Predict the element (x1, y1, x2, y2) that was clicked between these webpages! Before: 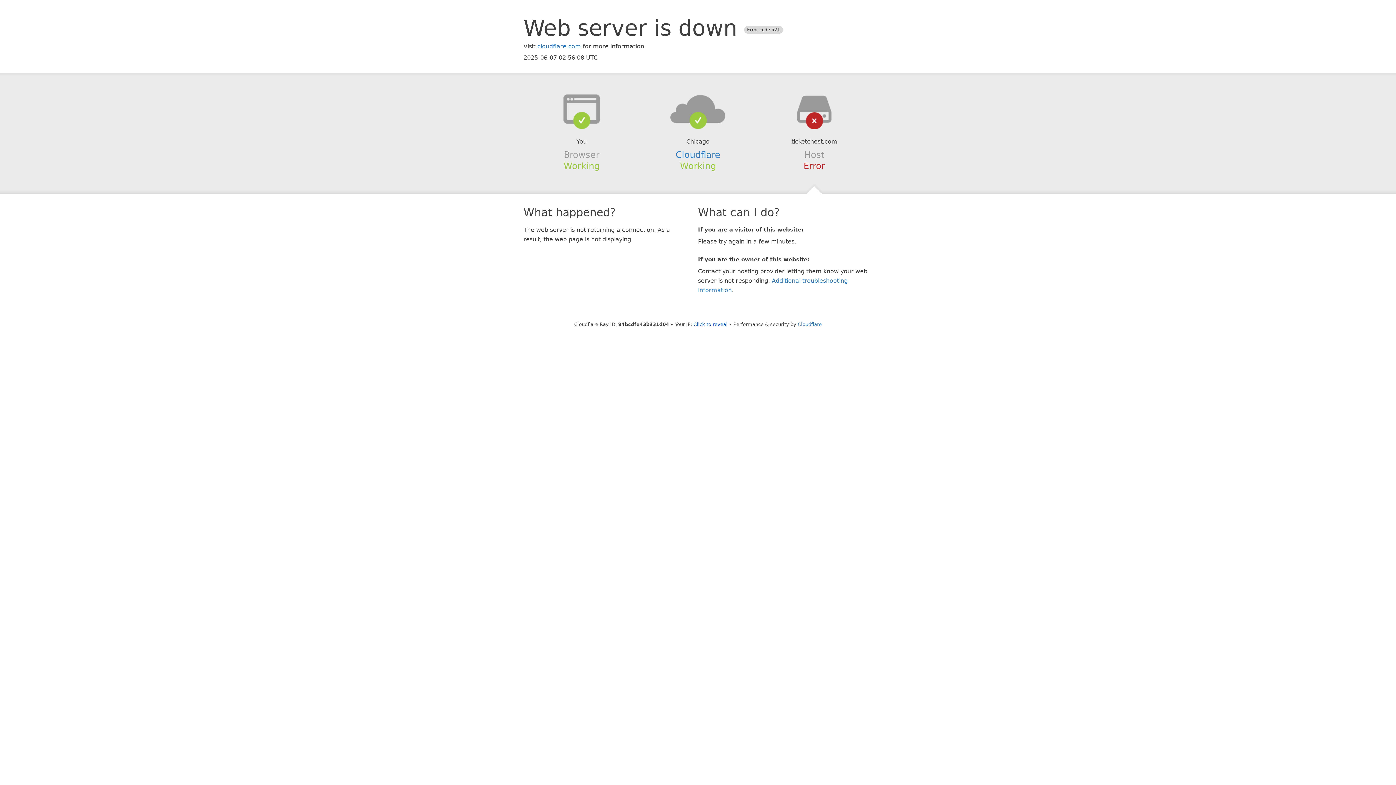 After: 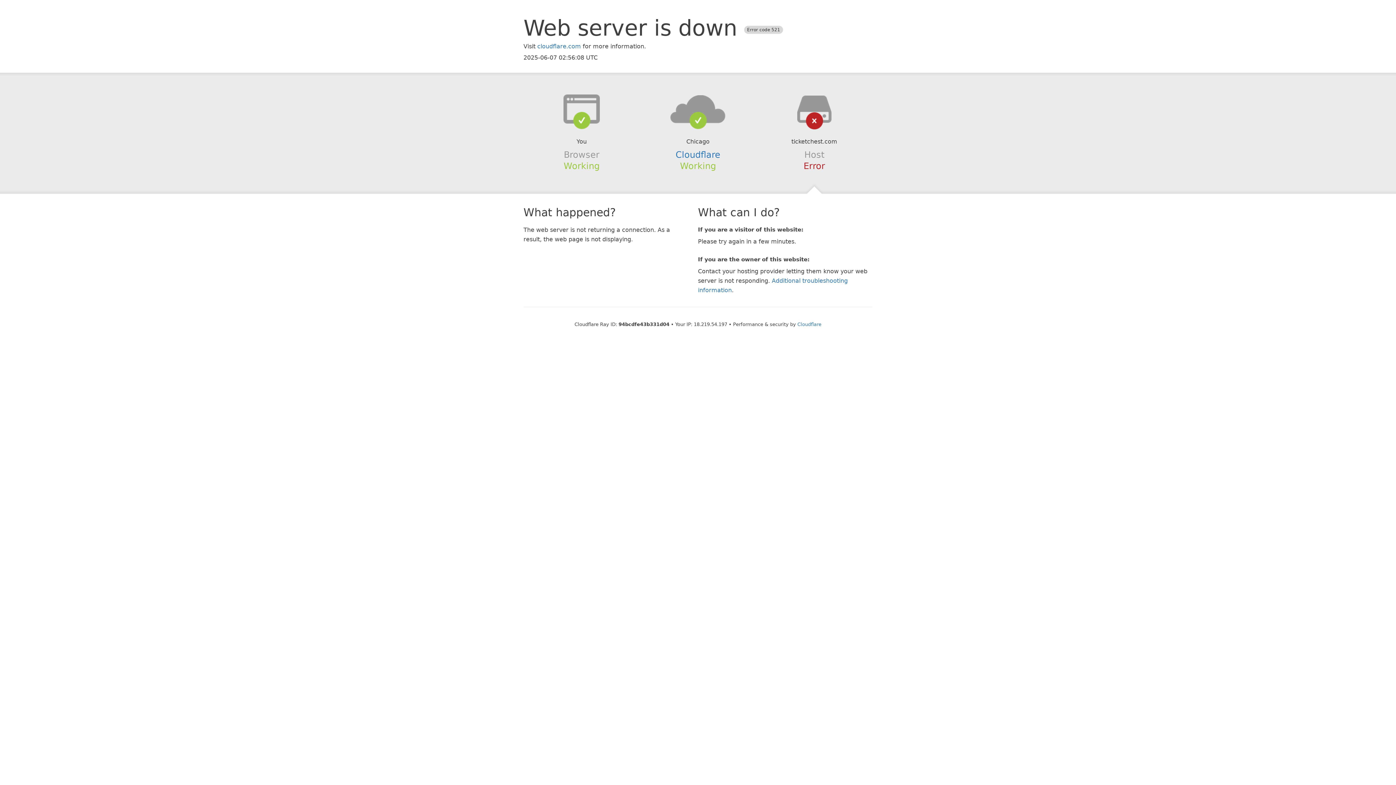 Action: bbox: (693, 321, 727, 327) label: Click to reveal